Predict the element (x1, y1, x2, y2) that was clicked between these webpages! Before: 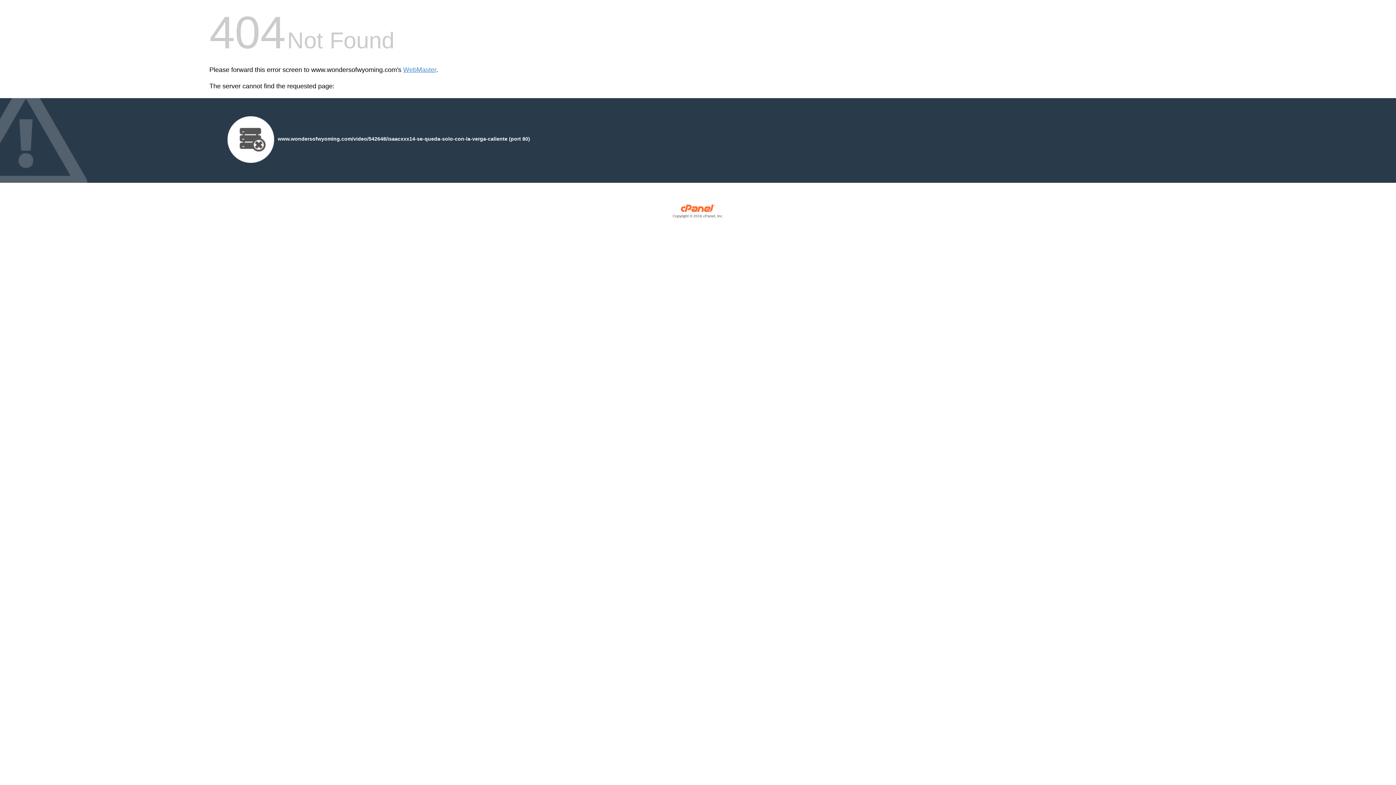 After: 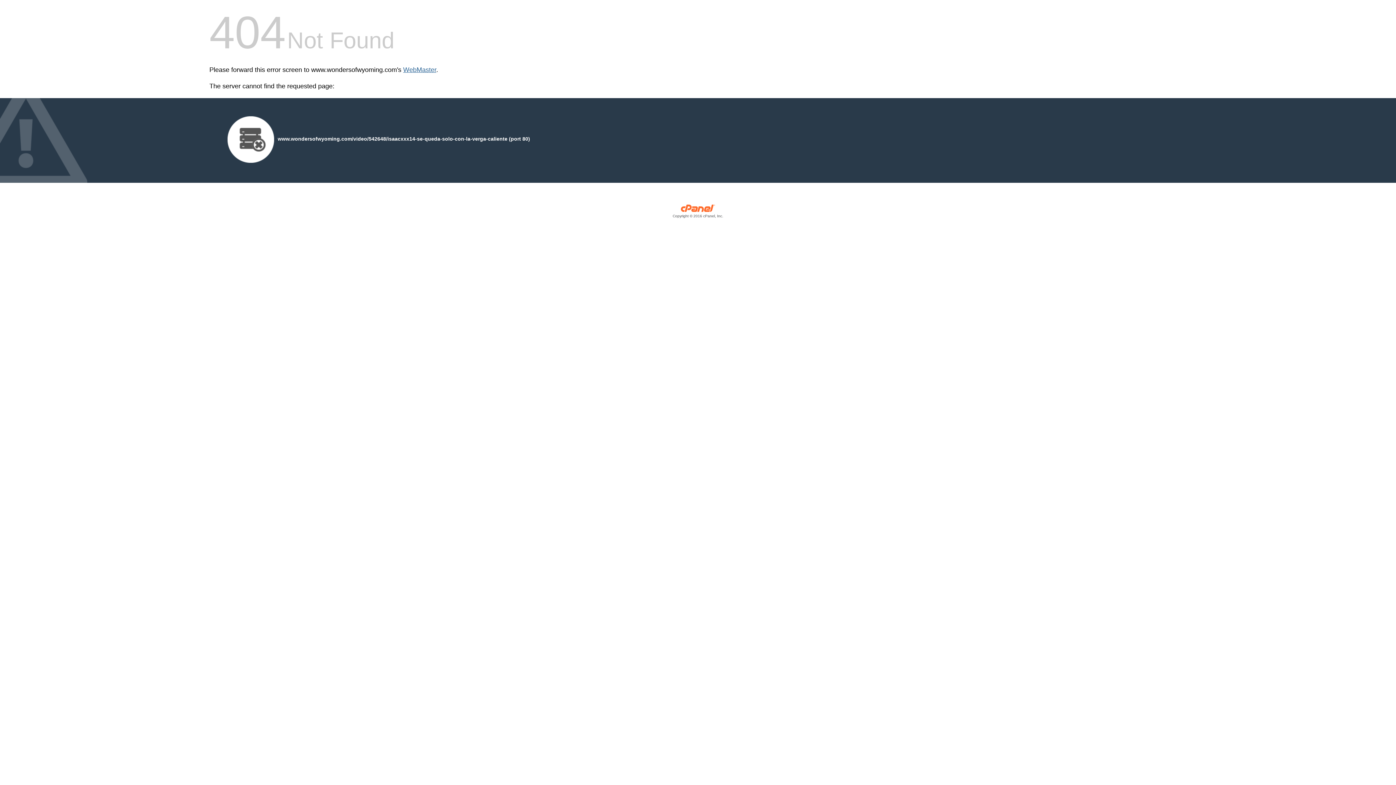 Action: label: WebMaster bbox: (403, 66, 436, 73)